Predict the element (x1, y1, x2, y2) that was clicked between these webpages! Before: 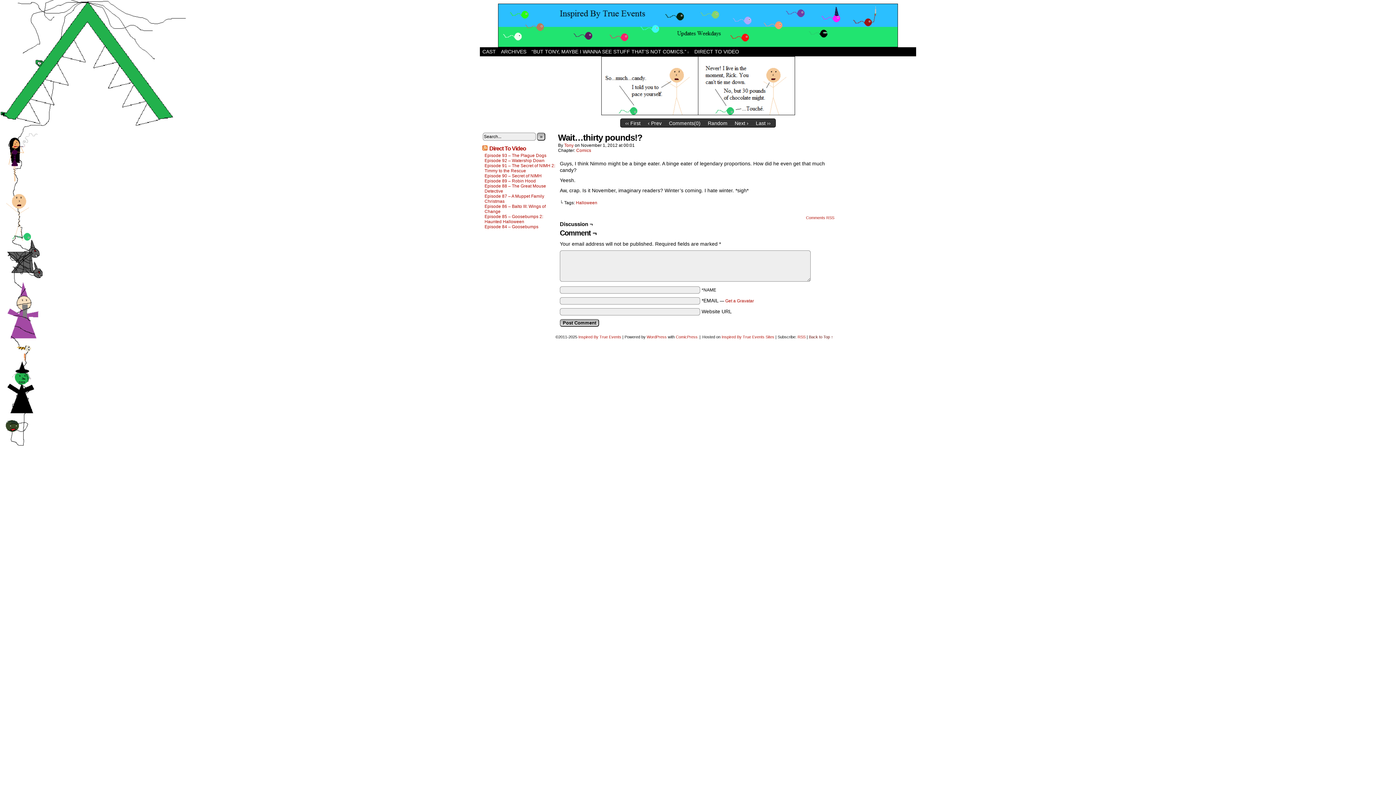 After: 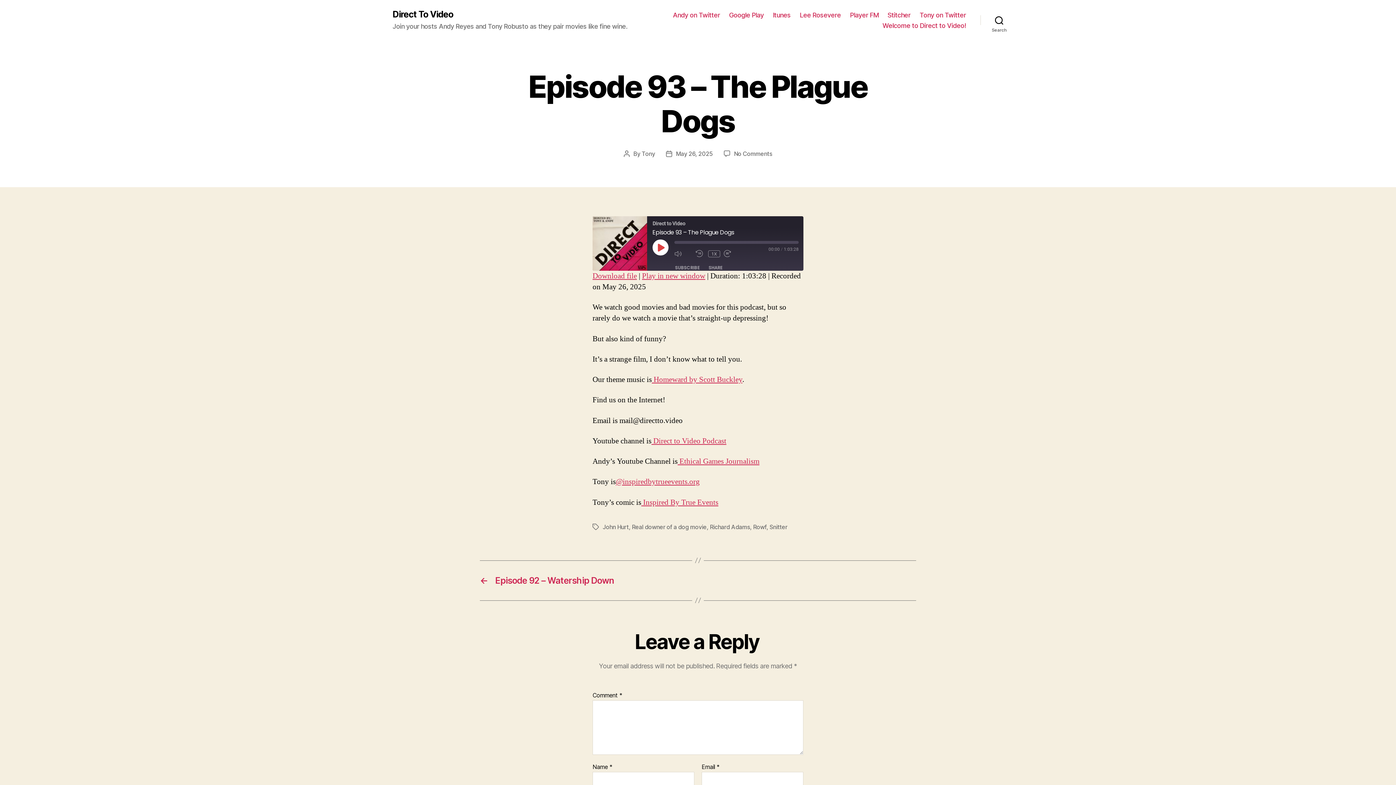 Action: bbox: (484, 153, 546, 158) label: Episode 93 – The Plague Dogs